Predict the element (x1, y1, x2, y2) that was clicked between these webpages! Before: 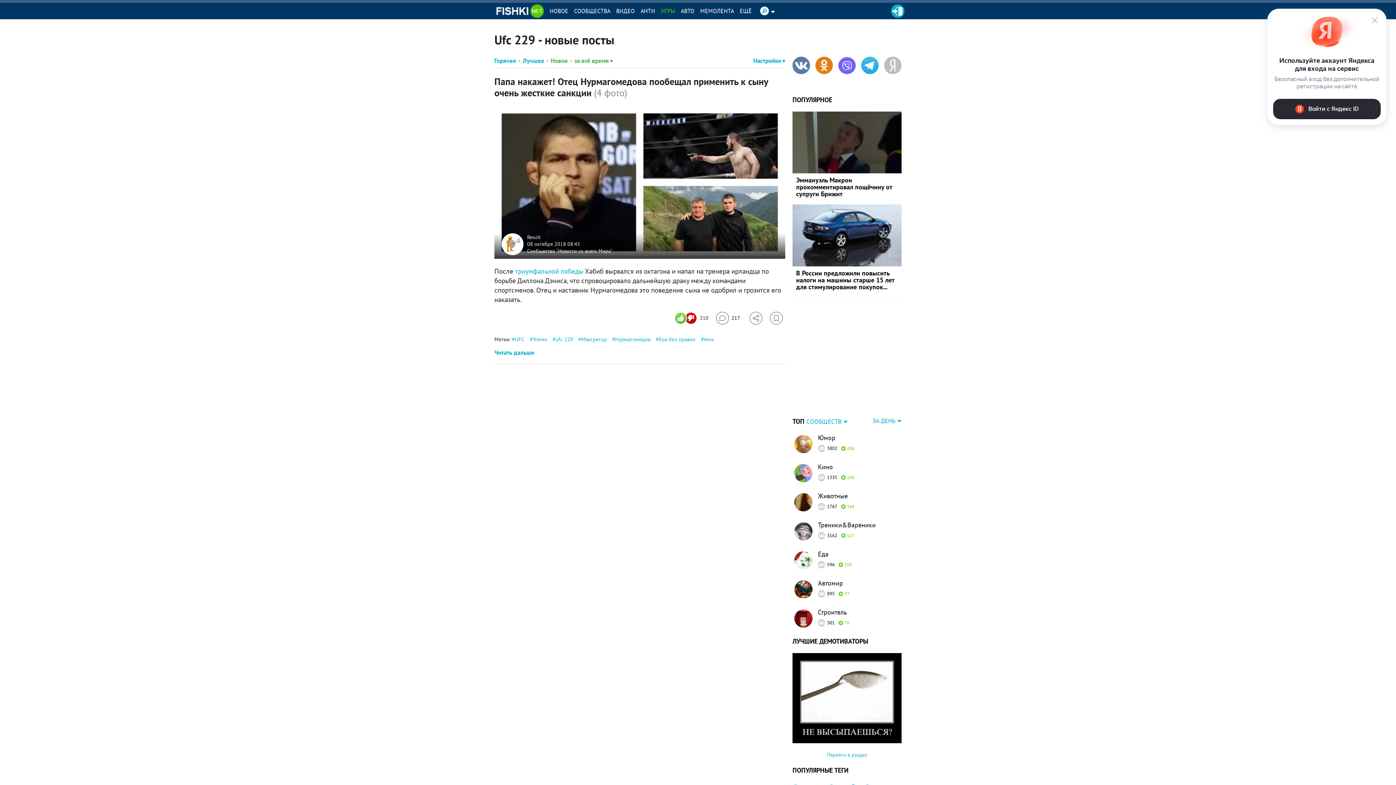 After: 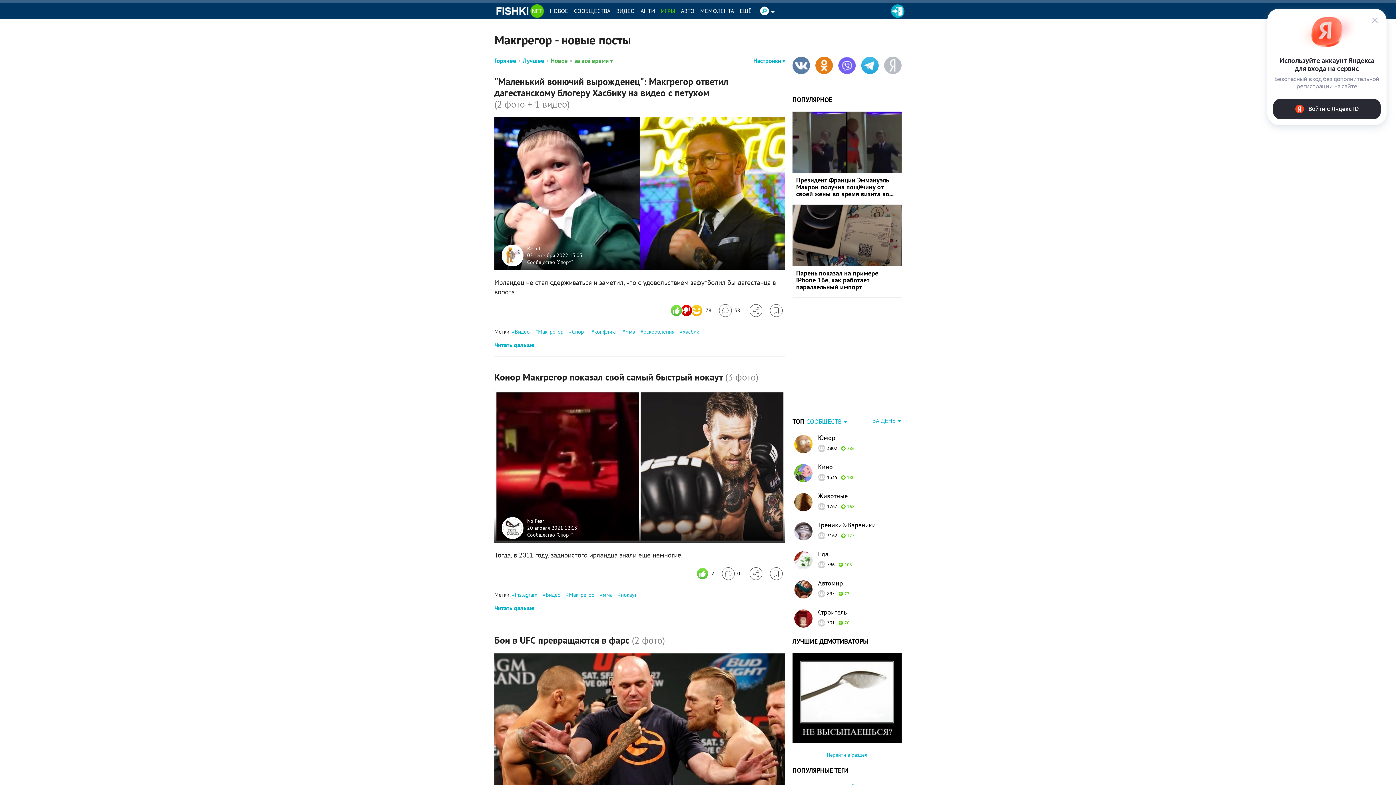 Action: bbox: (578, 335, 606, 342) label: Макгрегор